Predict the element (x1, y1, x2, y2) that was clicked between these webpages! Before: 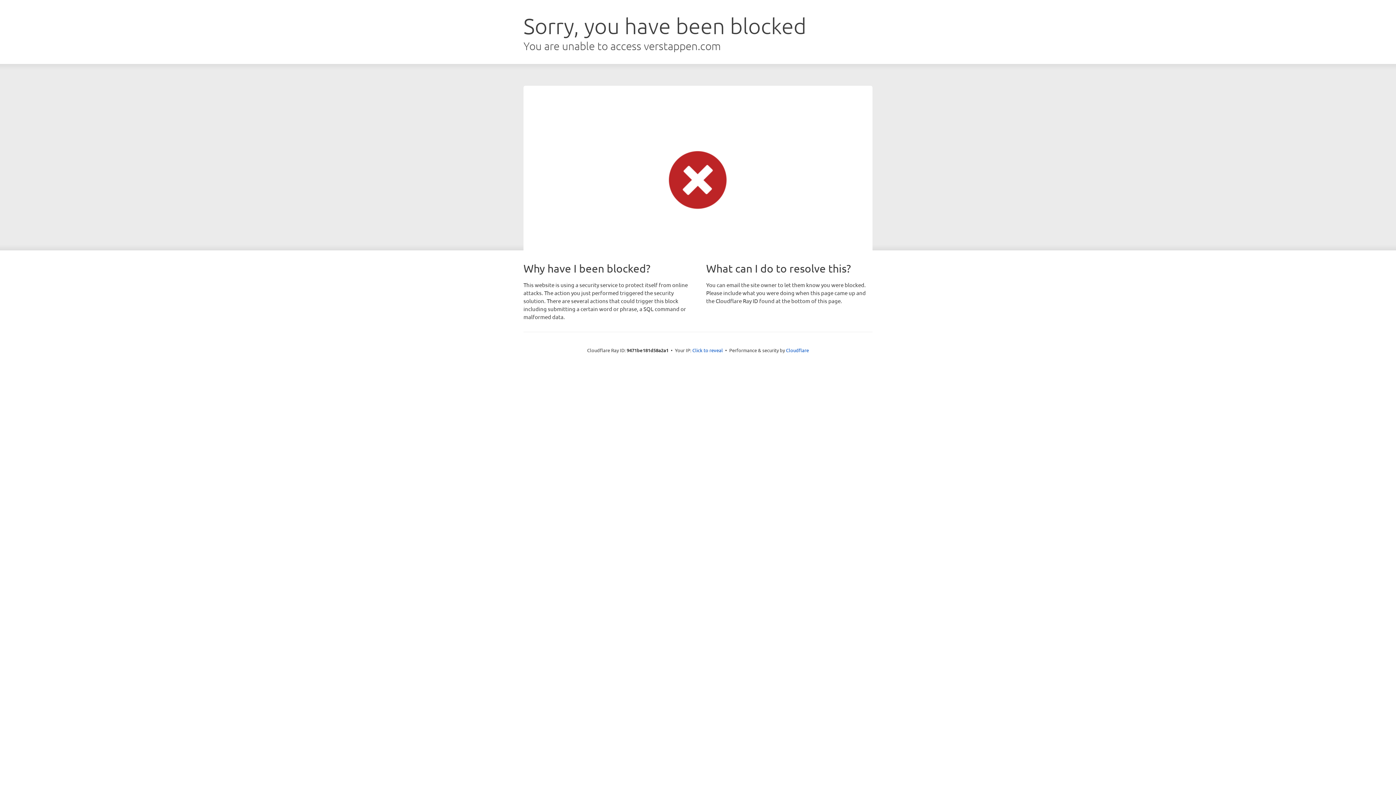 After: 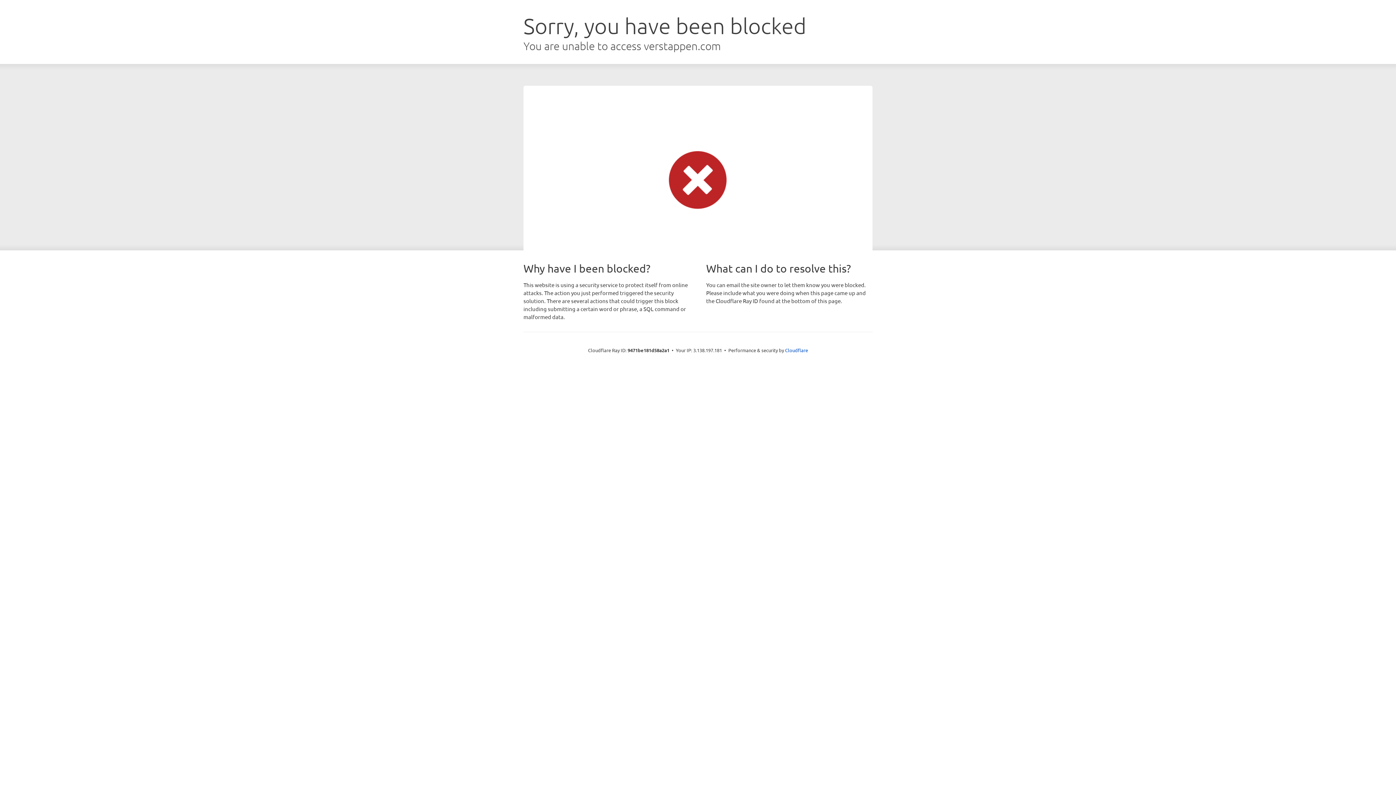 Action: label: Click to reveal bbox: (692, 346, 723, 353)